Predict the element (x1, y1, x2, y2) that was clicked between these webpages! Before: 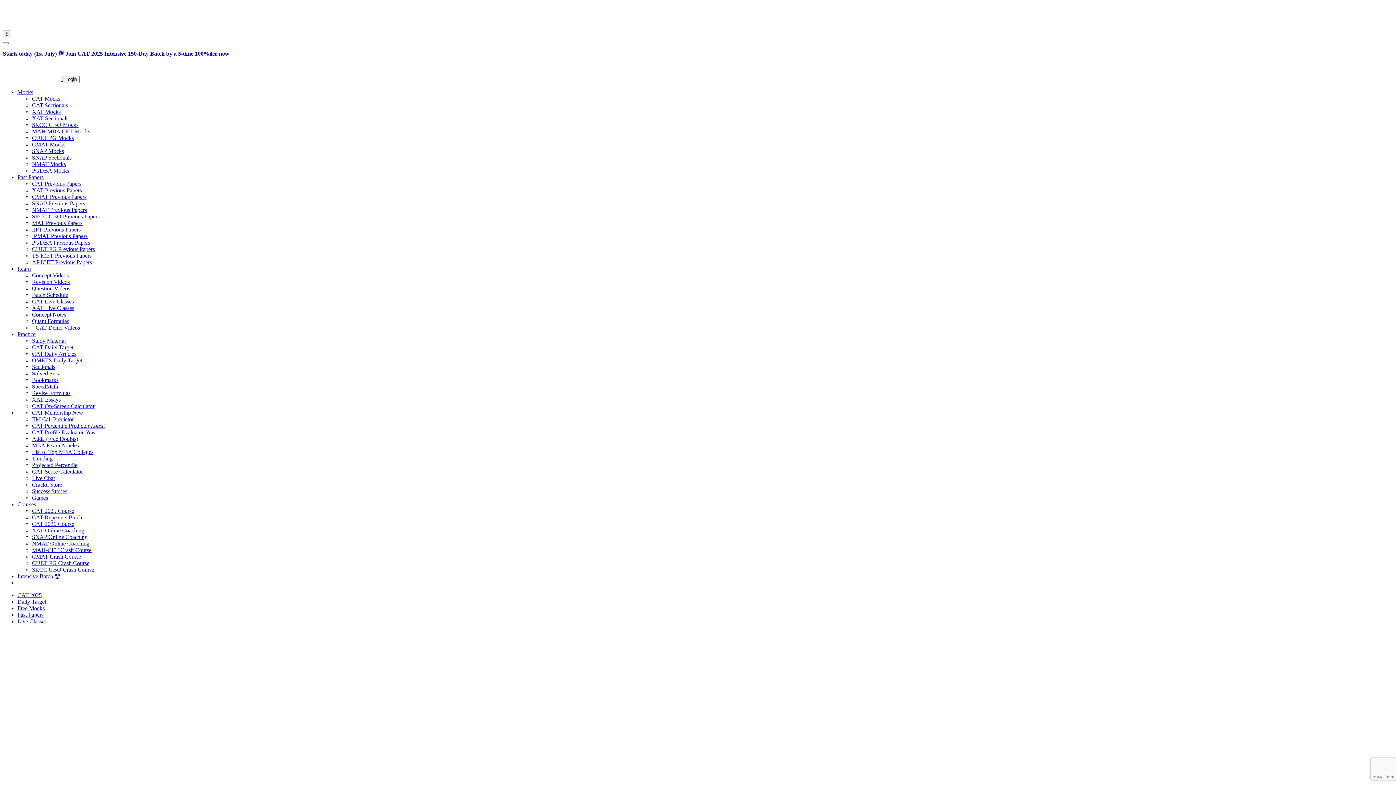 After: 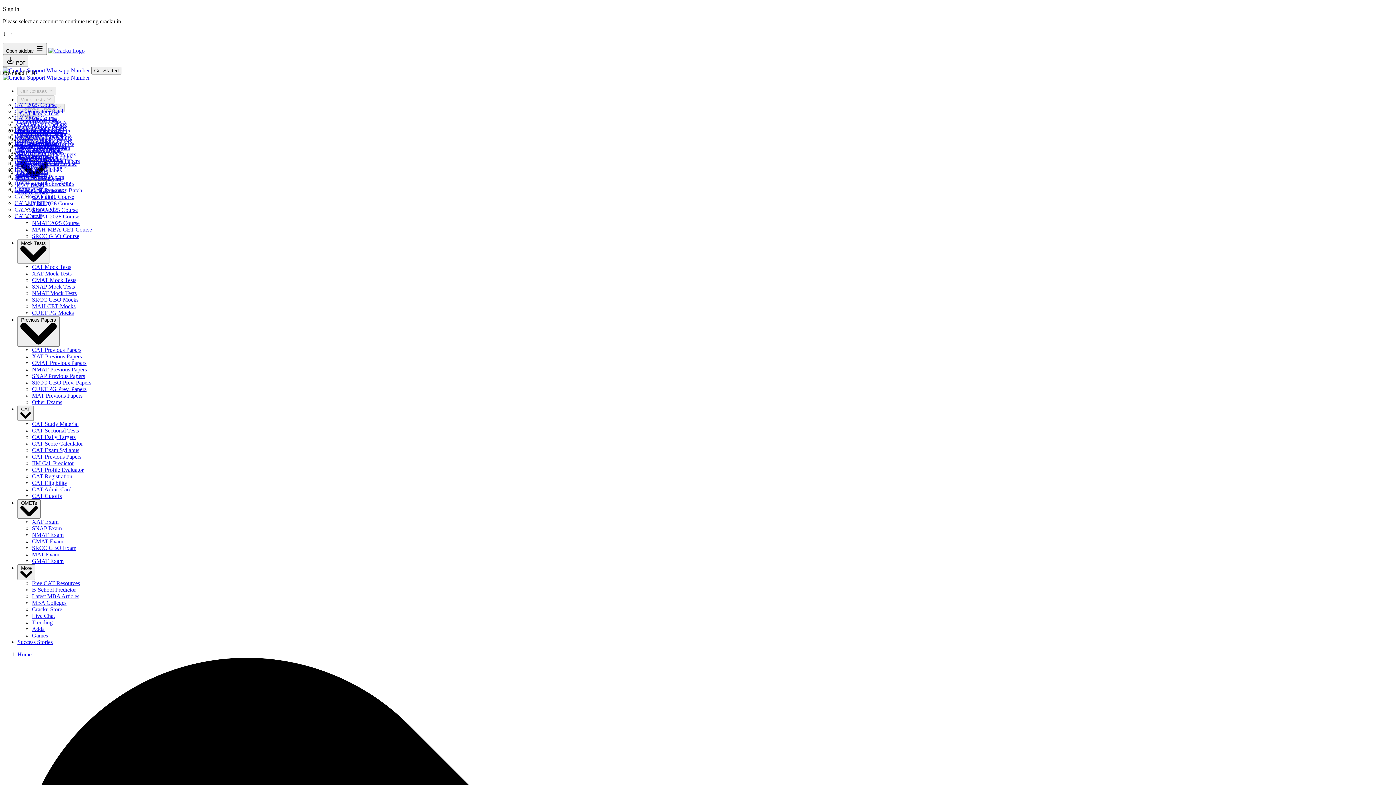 Action: label: NMAT Online Coaching bbox: (32, 540, 89, 546)